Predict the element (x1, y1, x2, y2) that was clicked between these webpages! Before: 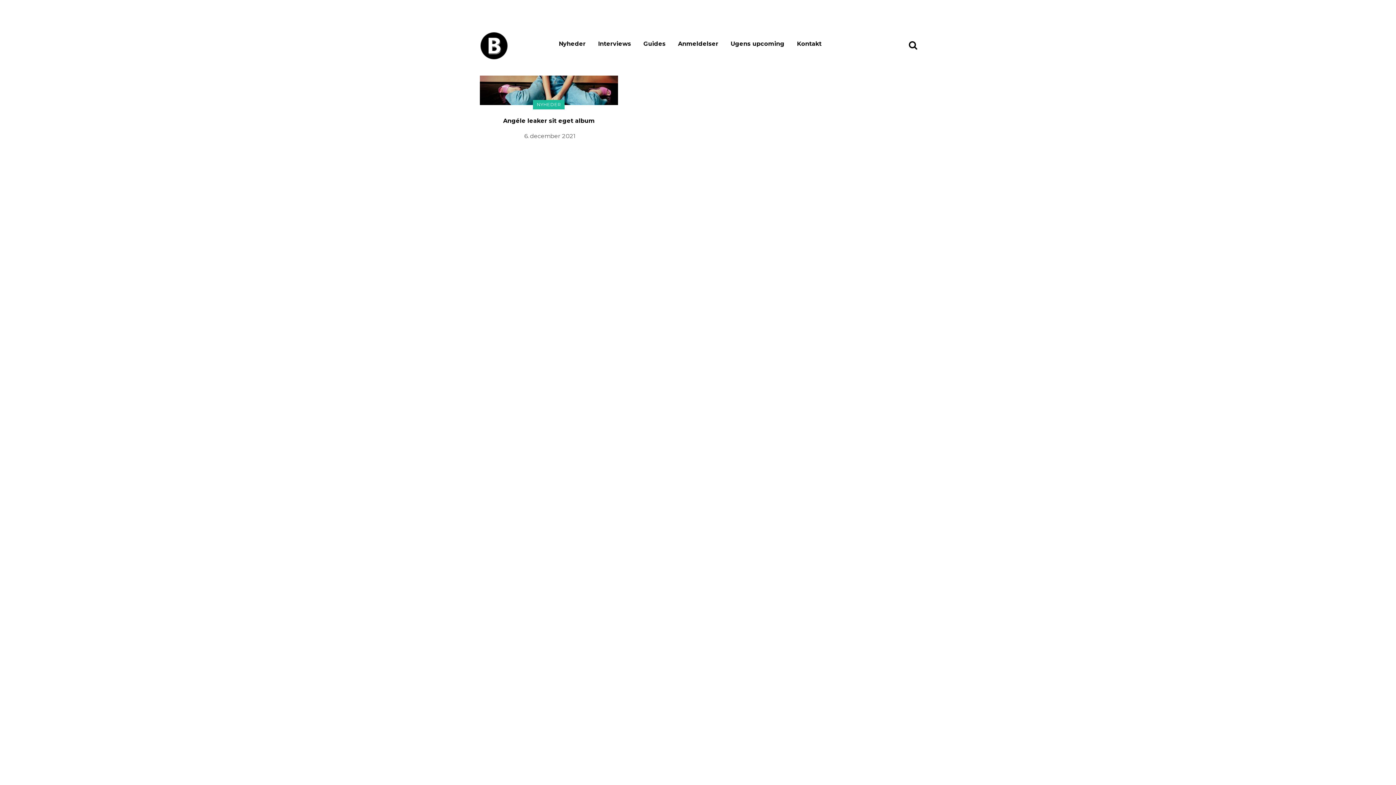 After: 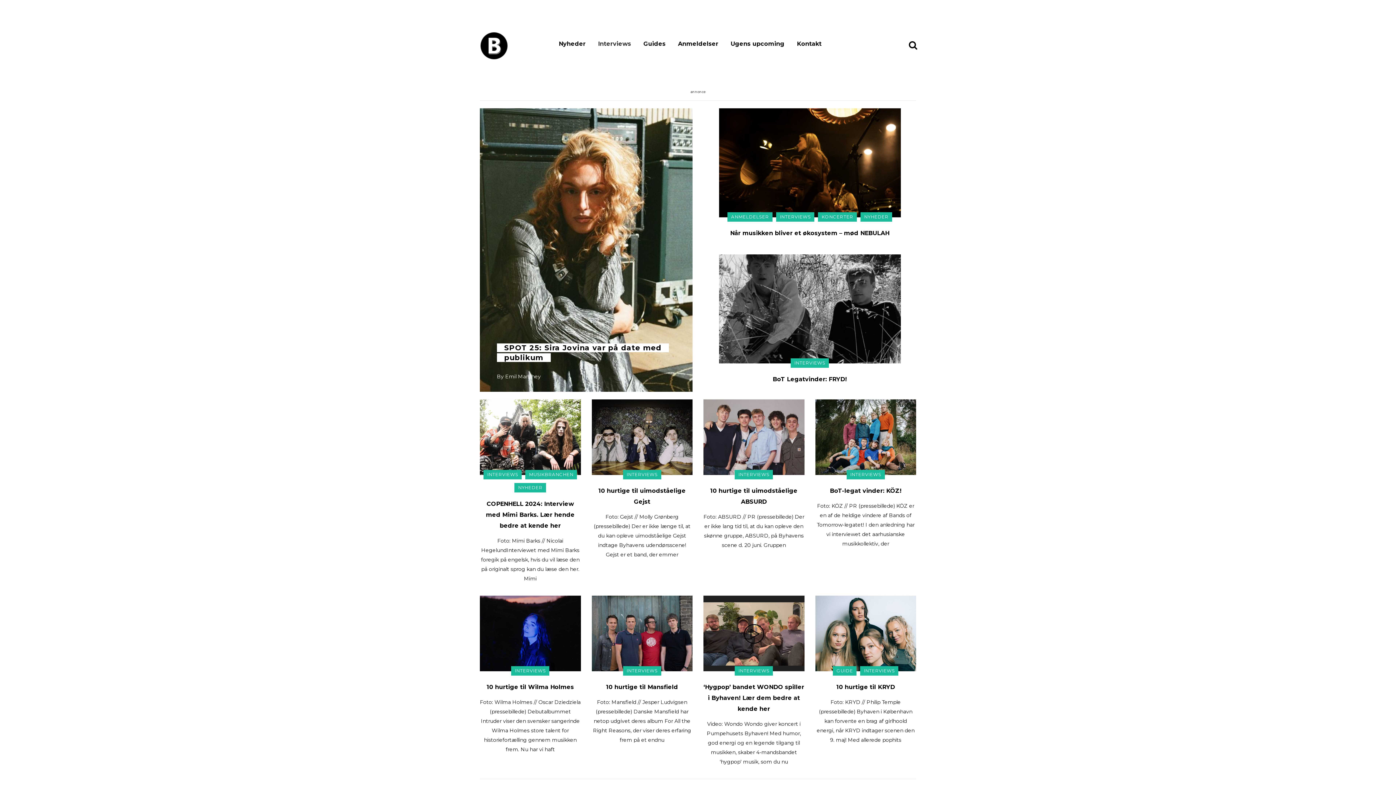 Action: bbox: (592, 12, 637, 75) label: Interviews